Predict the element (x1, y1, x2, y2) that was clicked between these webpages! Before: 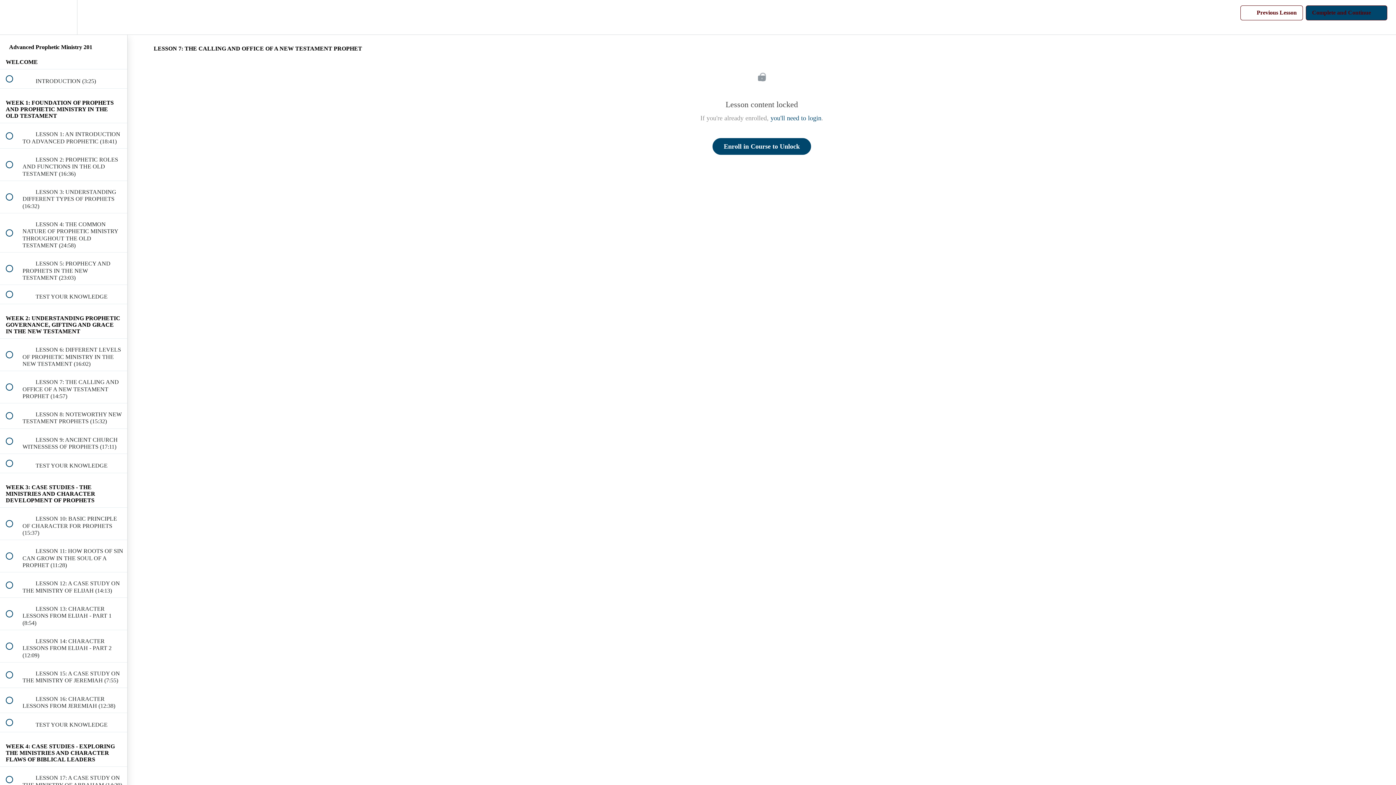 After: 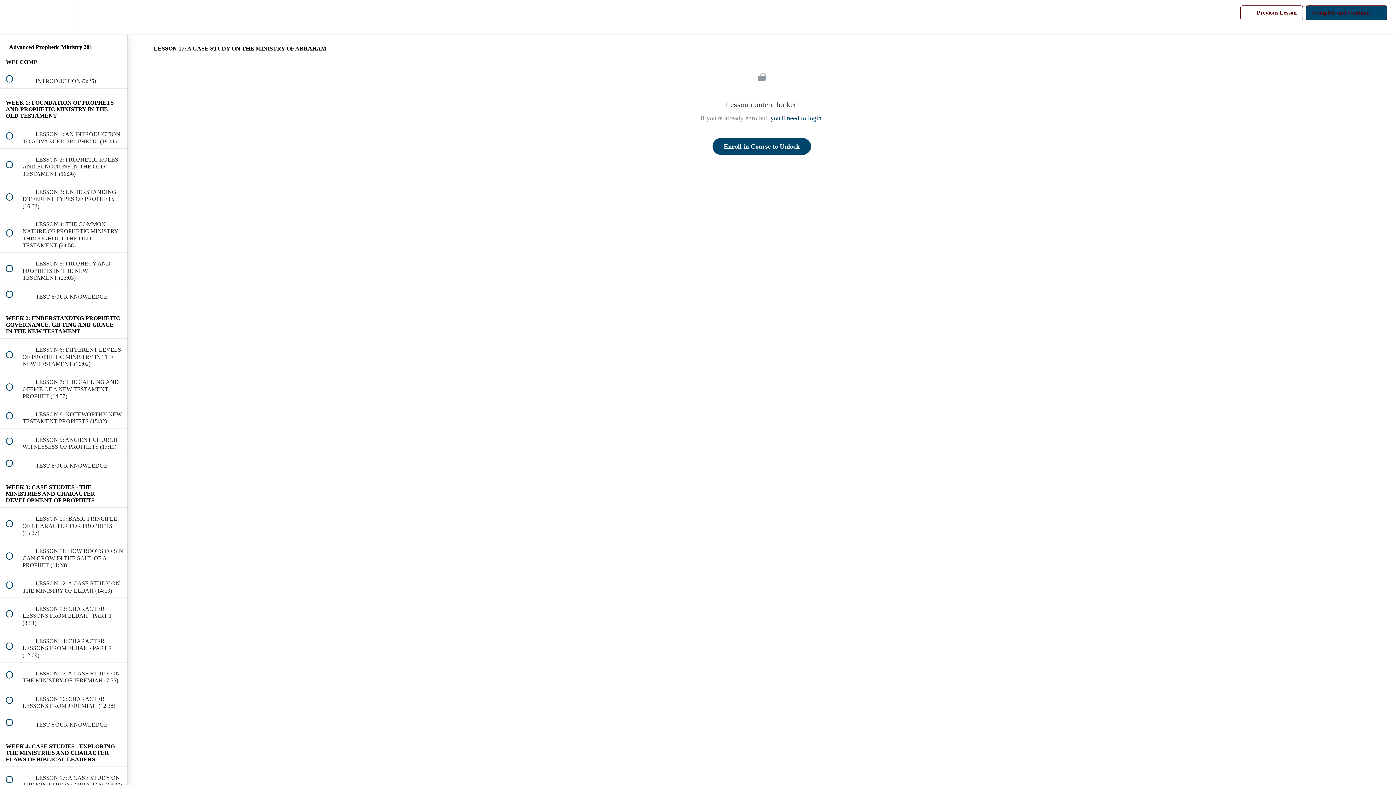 Action: label:  
 LESSON 17: A CASE STUDY ON THE MINISTRY OF ABRAHAM (14:29) bbox: (0, 767, 127, 792)